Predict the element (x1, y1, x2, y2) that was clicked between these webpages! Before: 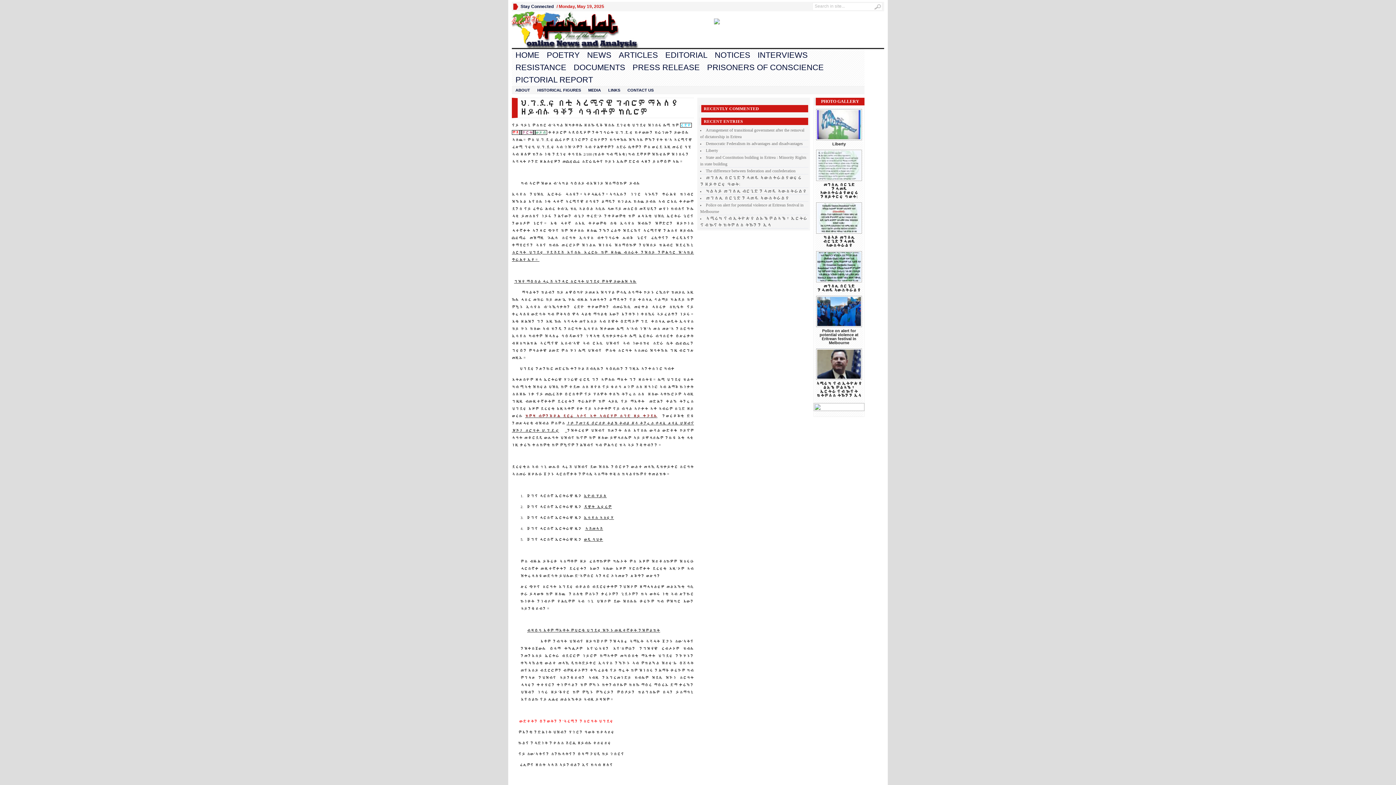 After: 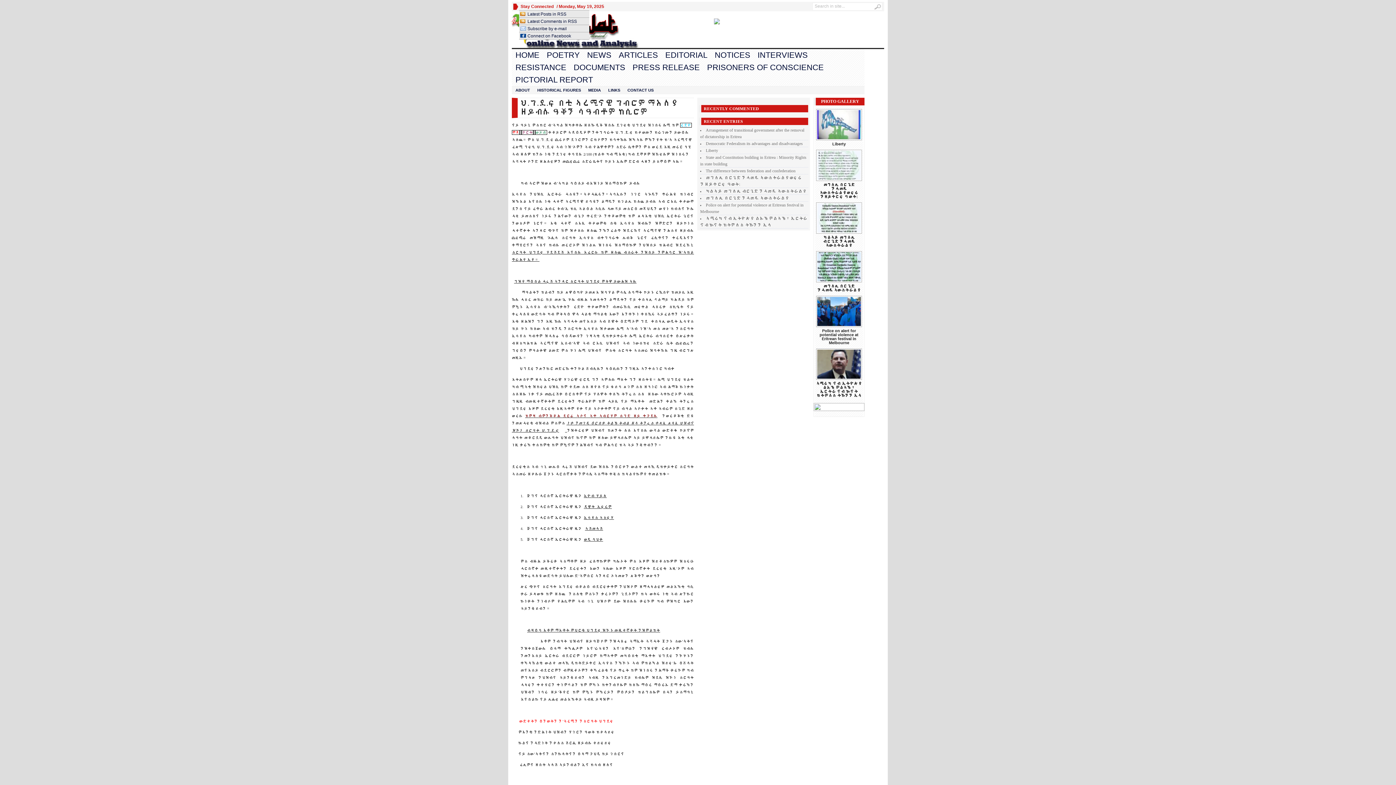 Action: bbox: (520, 4, 553, 9) label: Stay Connected